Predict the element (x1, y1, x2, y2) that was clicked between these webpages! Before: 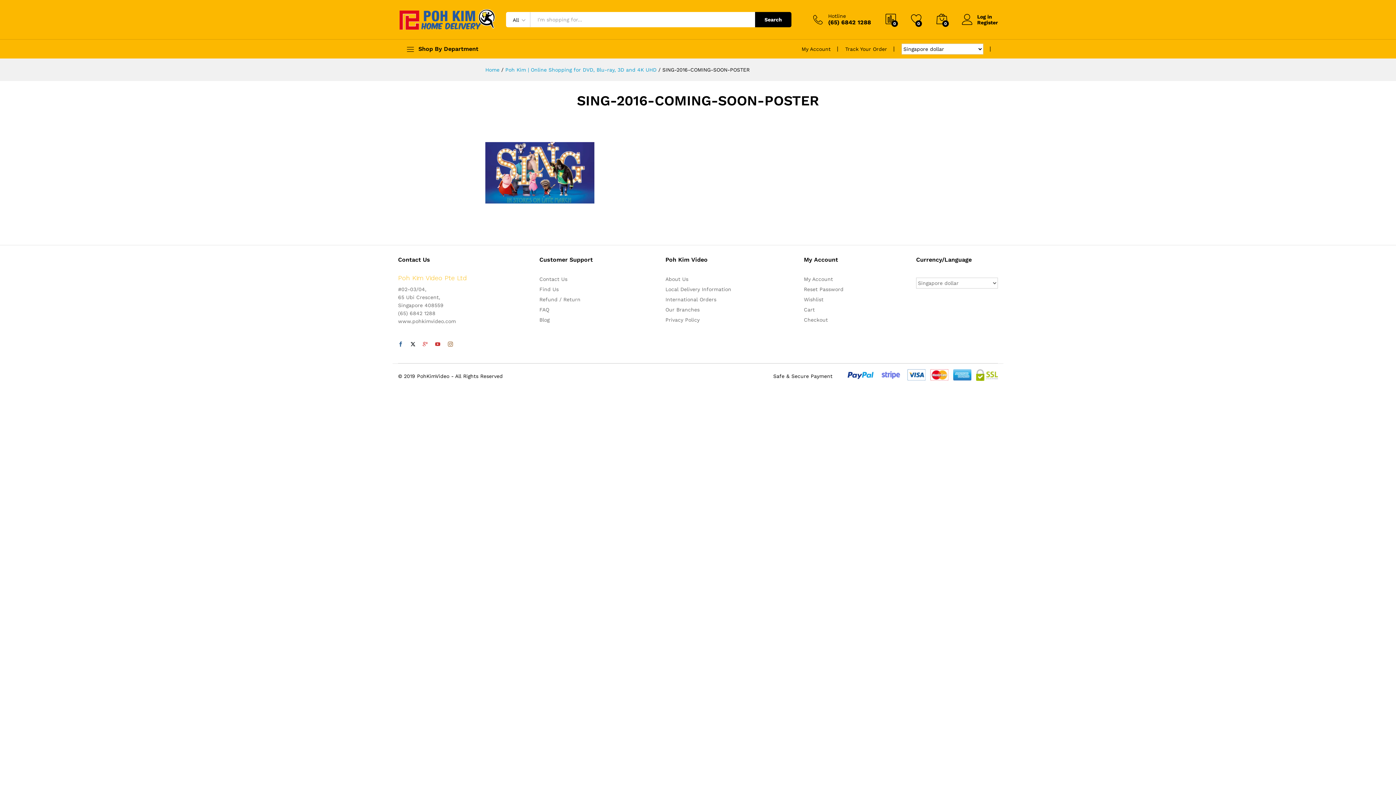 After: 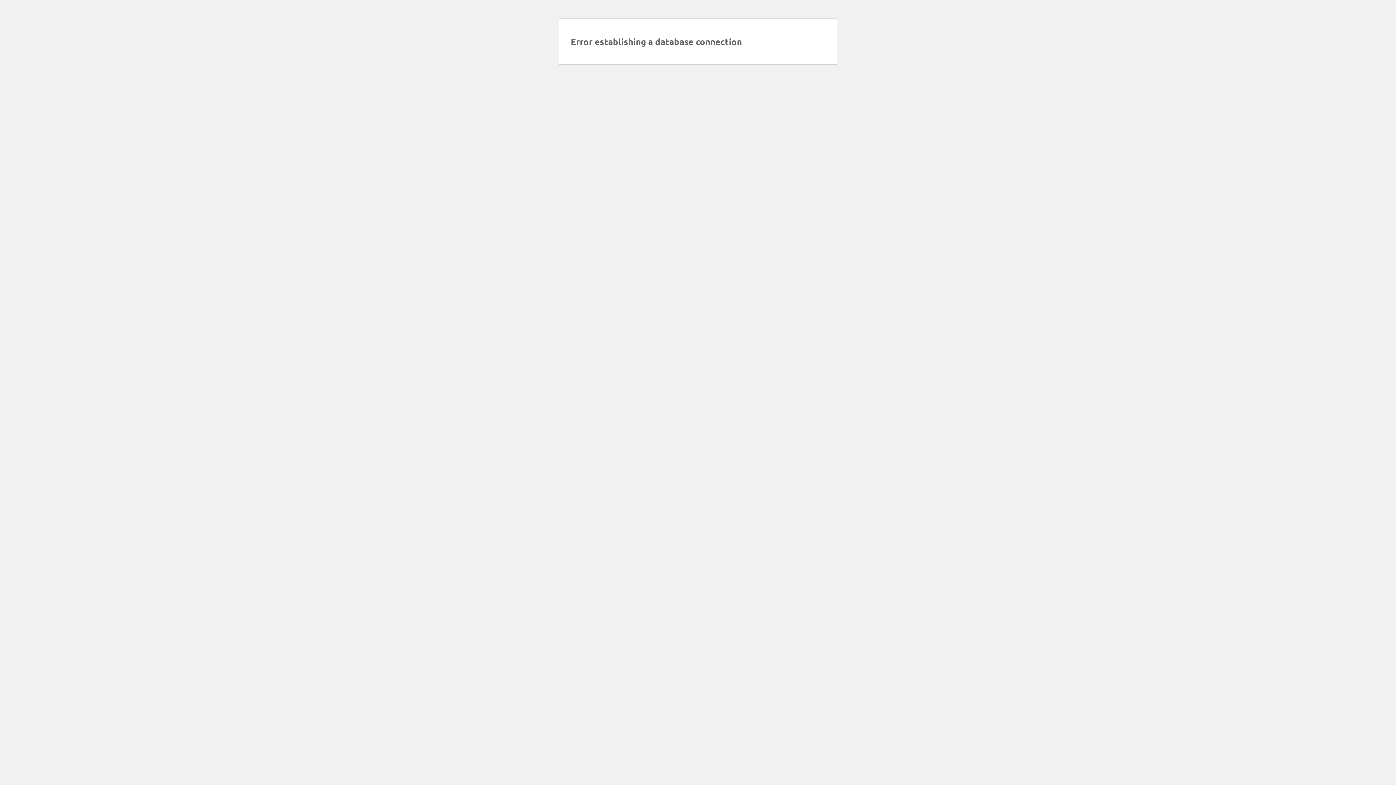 Action: label: Cart bbox: (804, 306, 815, 312)